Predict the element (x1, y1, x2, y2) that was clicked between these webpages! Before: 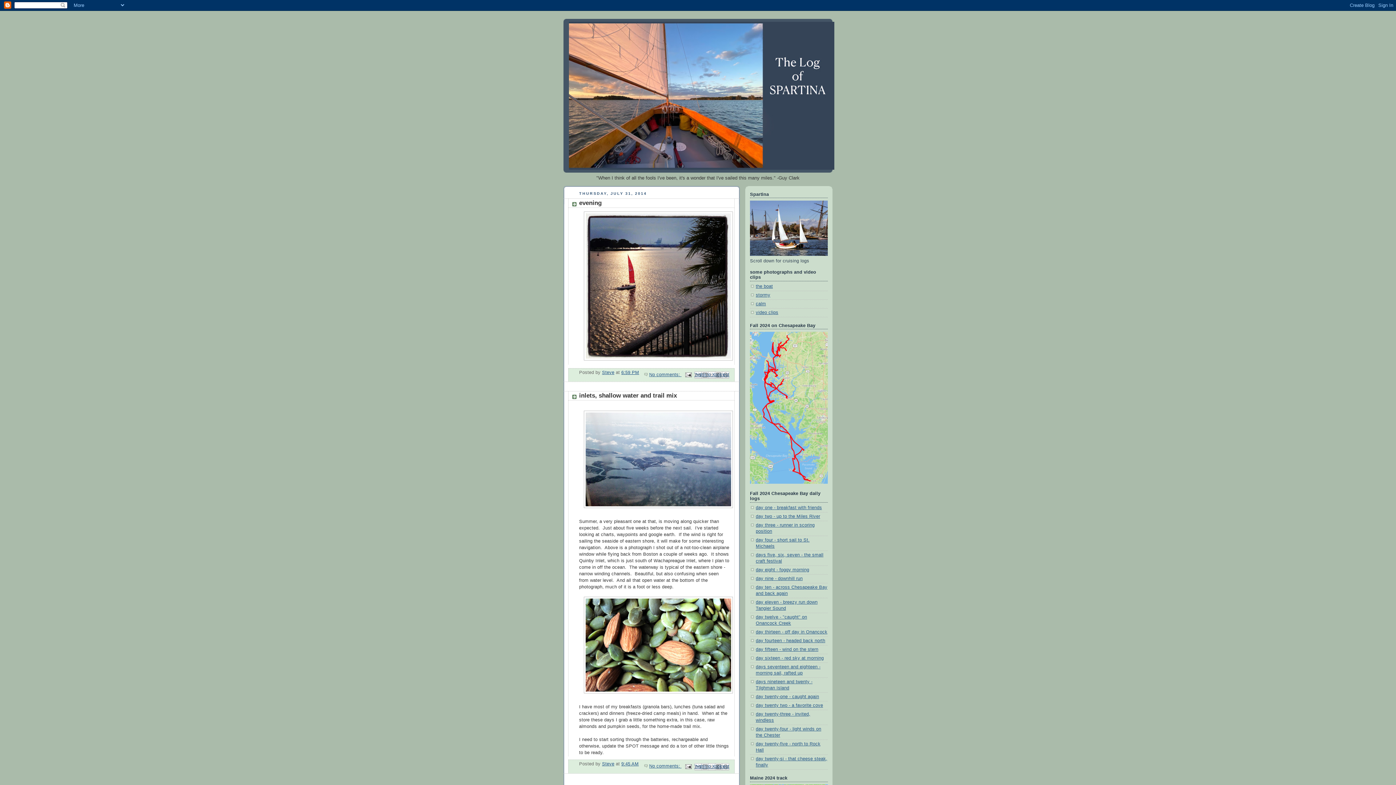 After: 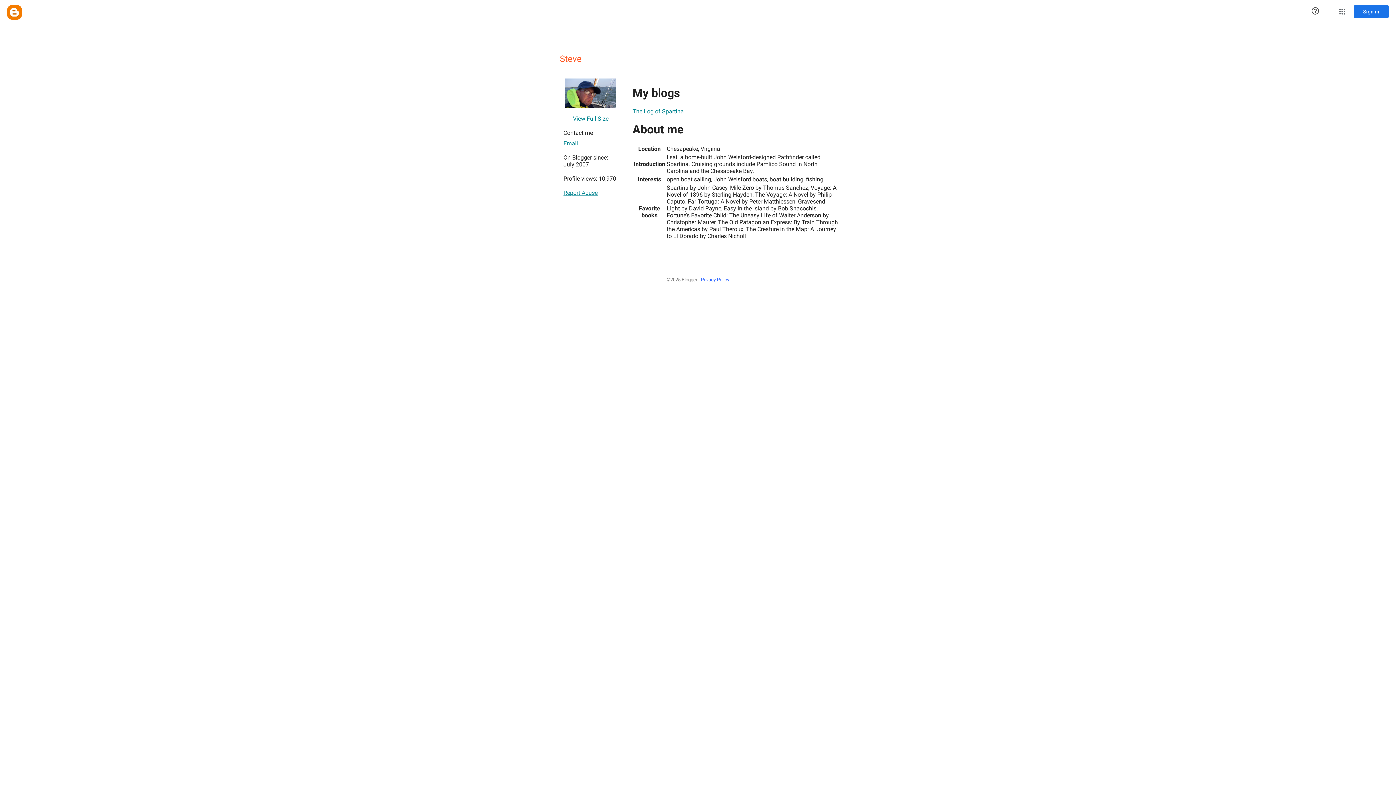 Action: label: Steve bbox: (602, 370, 614, 375)